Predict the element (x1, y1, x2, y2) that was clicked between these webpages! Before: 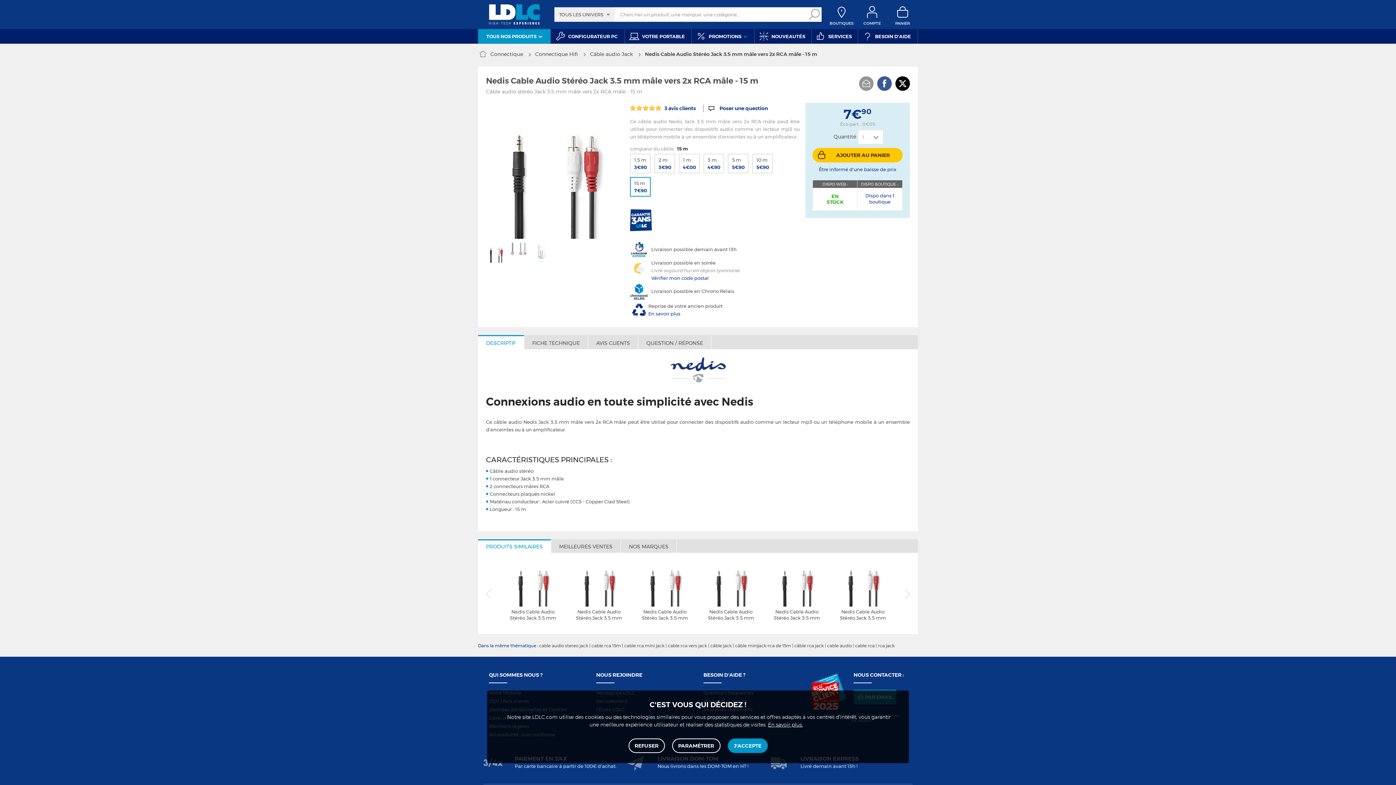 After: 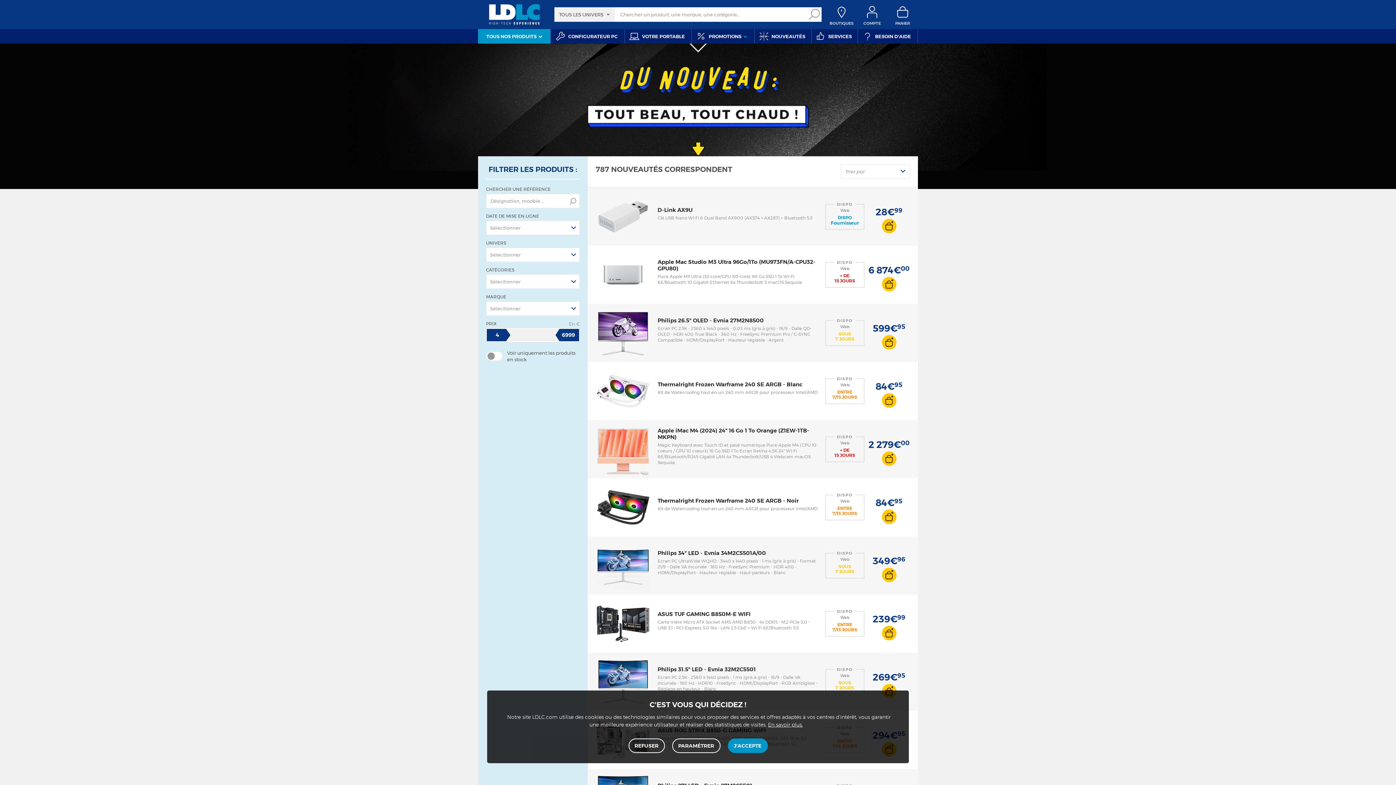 Action: bbox: (754, 29, 811, 43) label:  NOUVEAUTÉS